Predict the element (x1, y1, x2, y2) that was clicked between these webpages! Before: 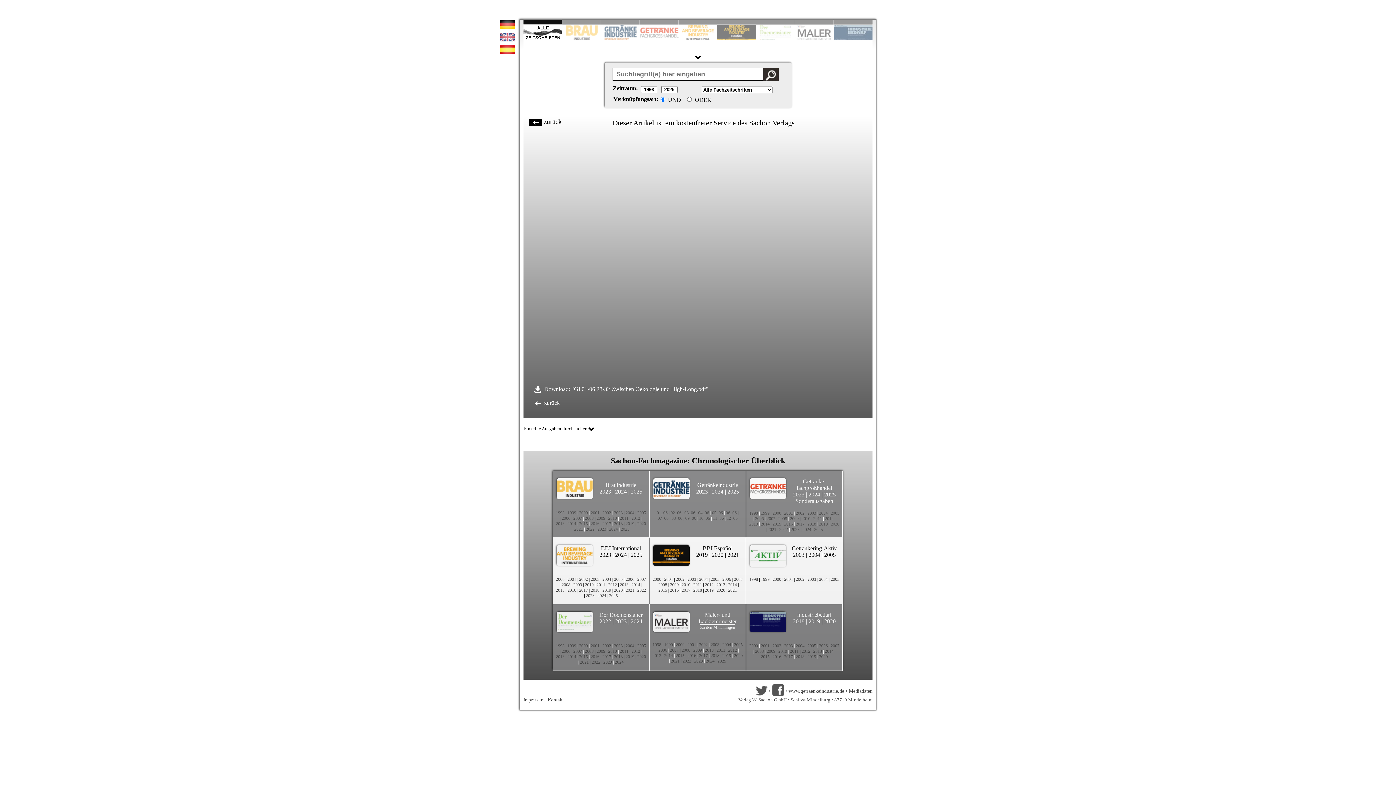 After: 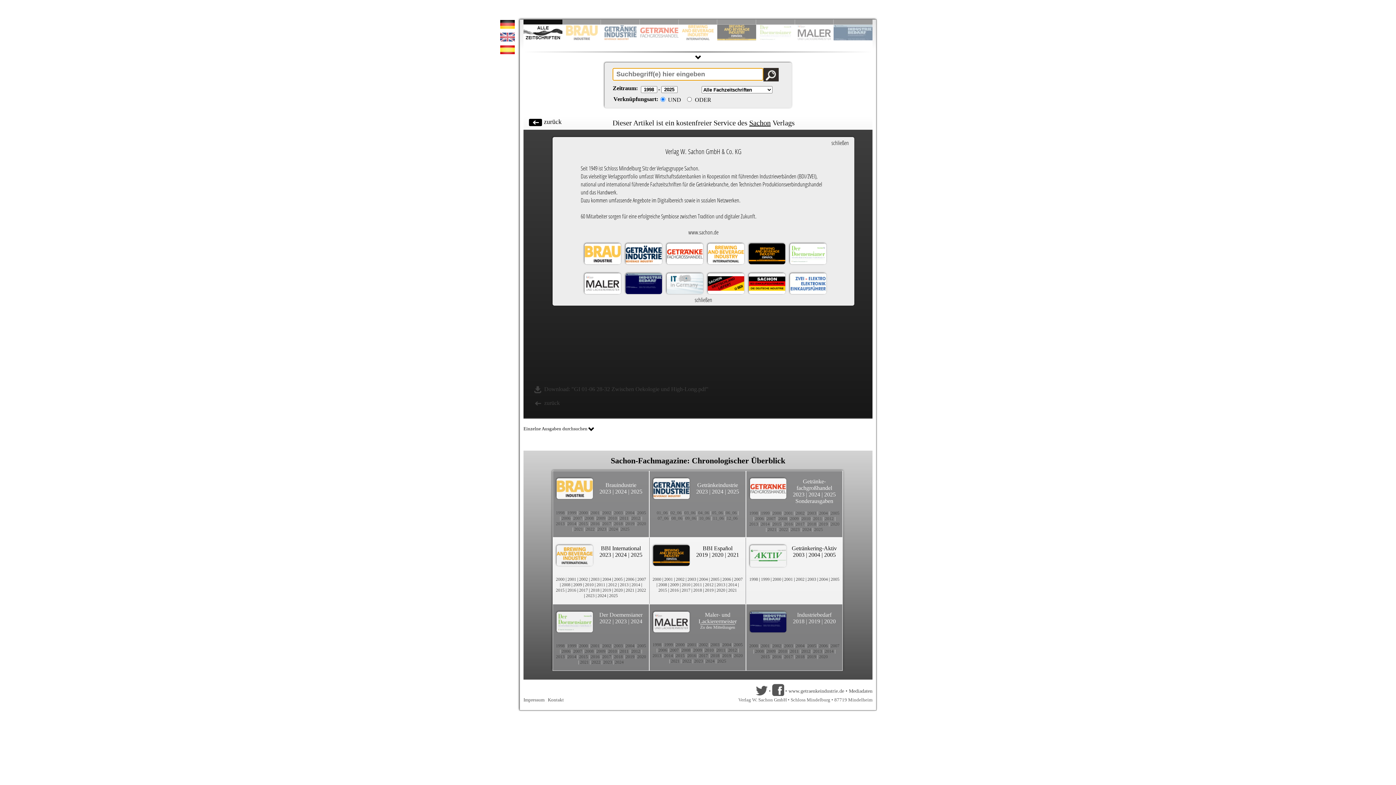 Action: label: Sachon bbox: (749, 118, 770, 126)